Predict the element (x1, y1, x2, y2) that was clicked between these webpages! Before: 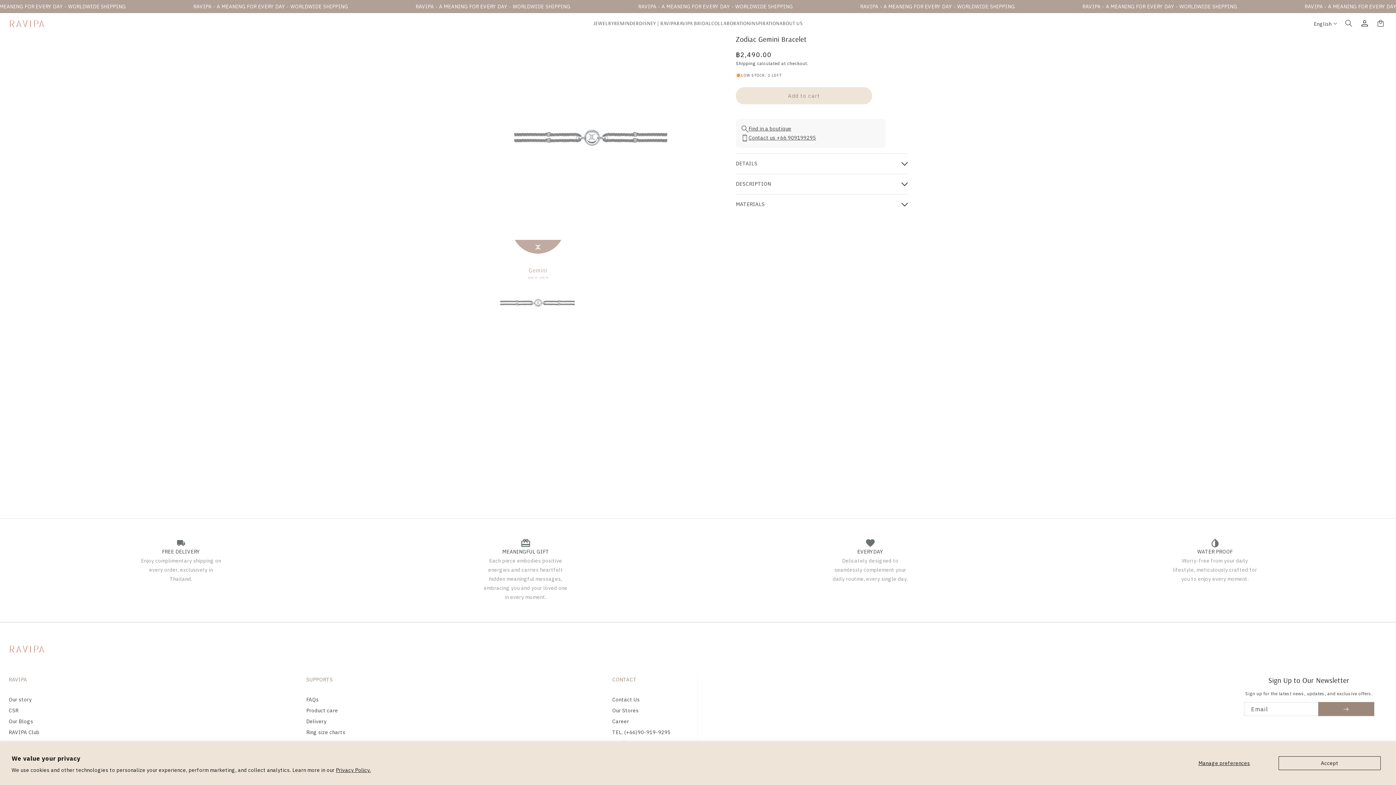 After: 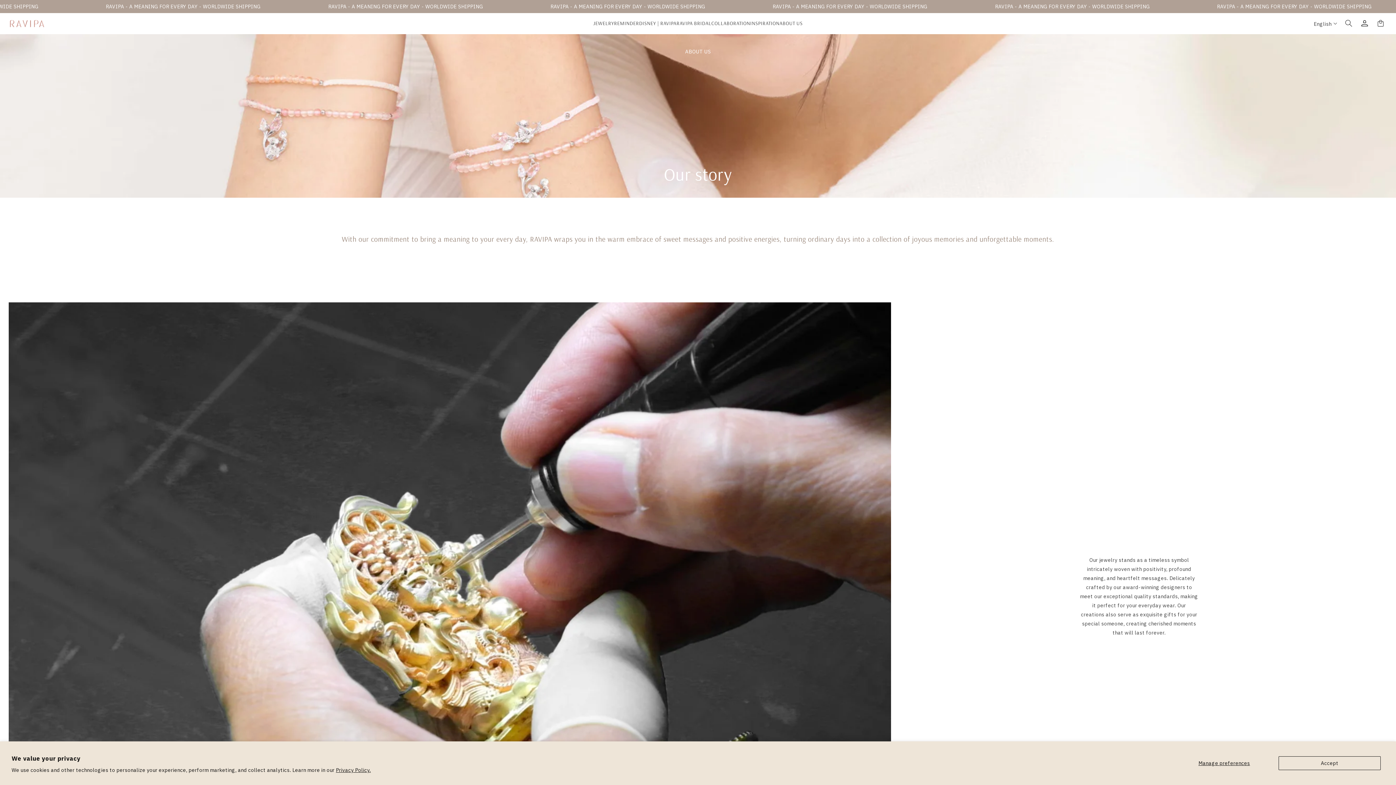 Action: bbox: (8, 696, 31, 703) label: Our story